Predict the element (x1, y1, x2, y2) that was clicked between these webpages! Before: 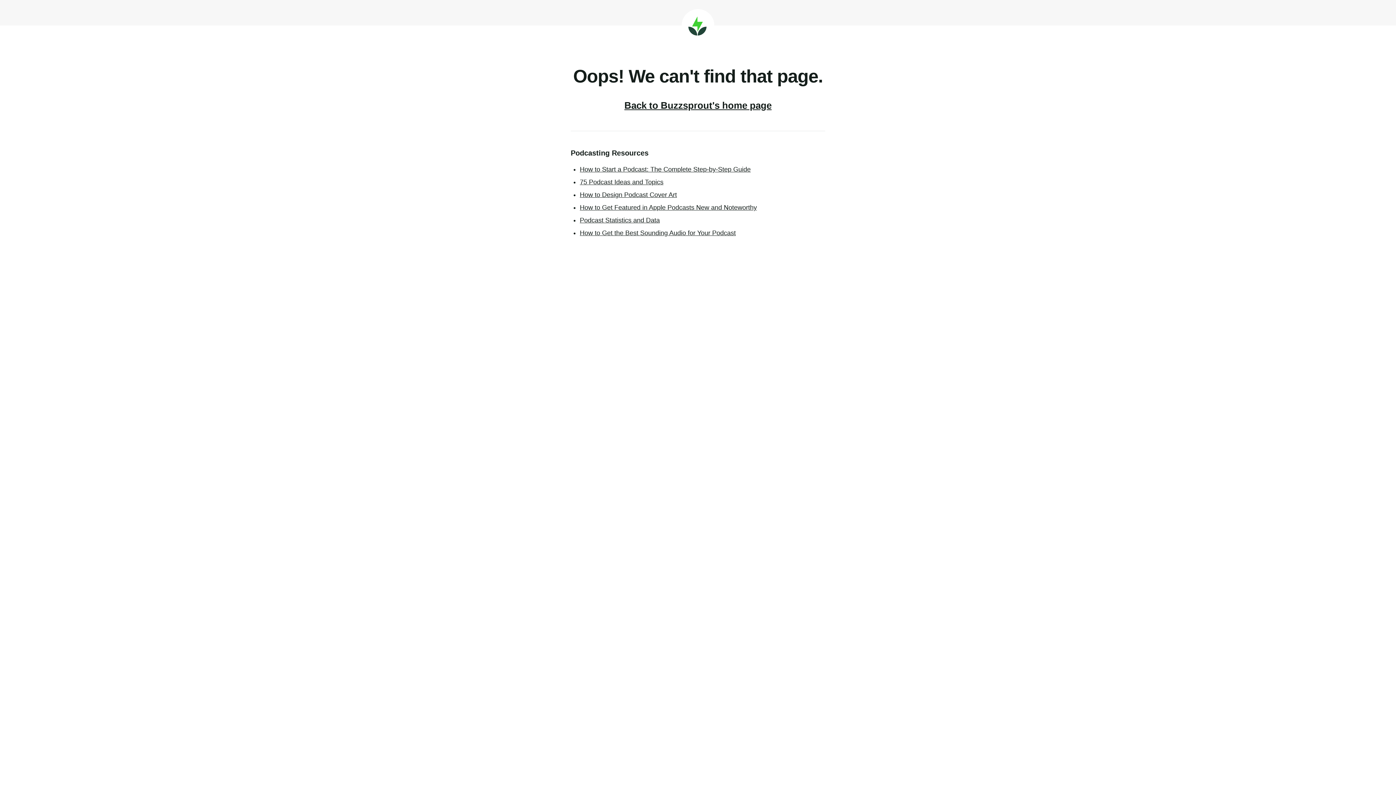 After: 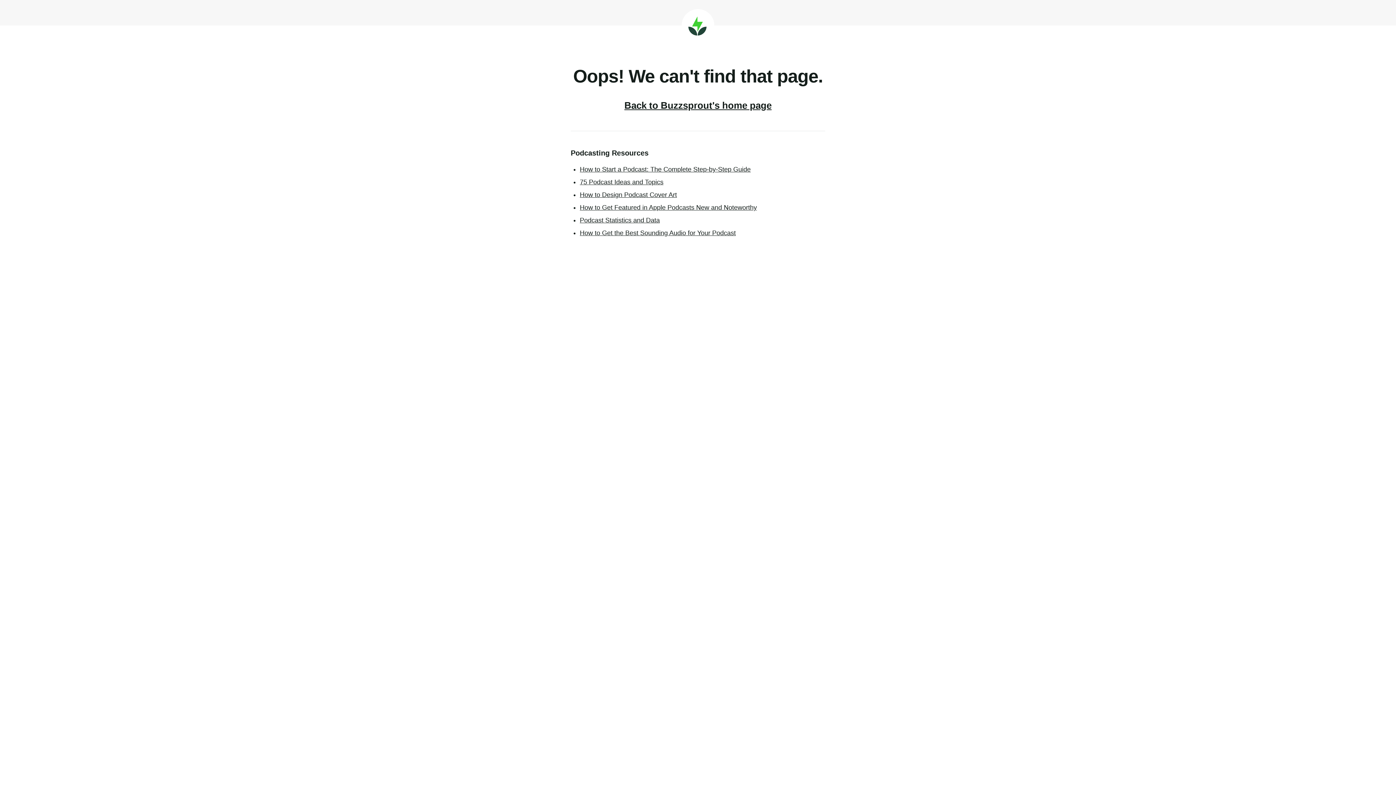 Action: bbox: (580, 229, 736, 236) label: How to Get the Best Sounding Audio for Your Podcast